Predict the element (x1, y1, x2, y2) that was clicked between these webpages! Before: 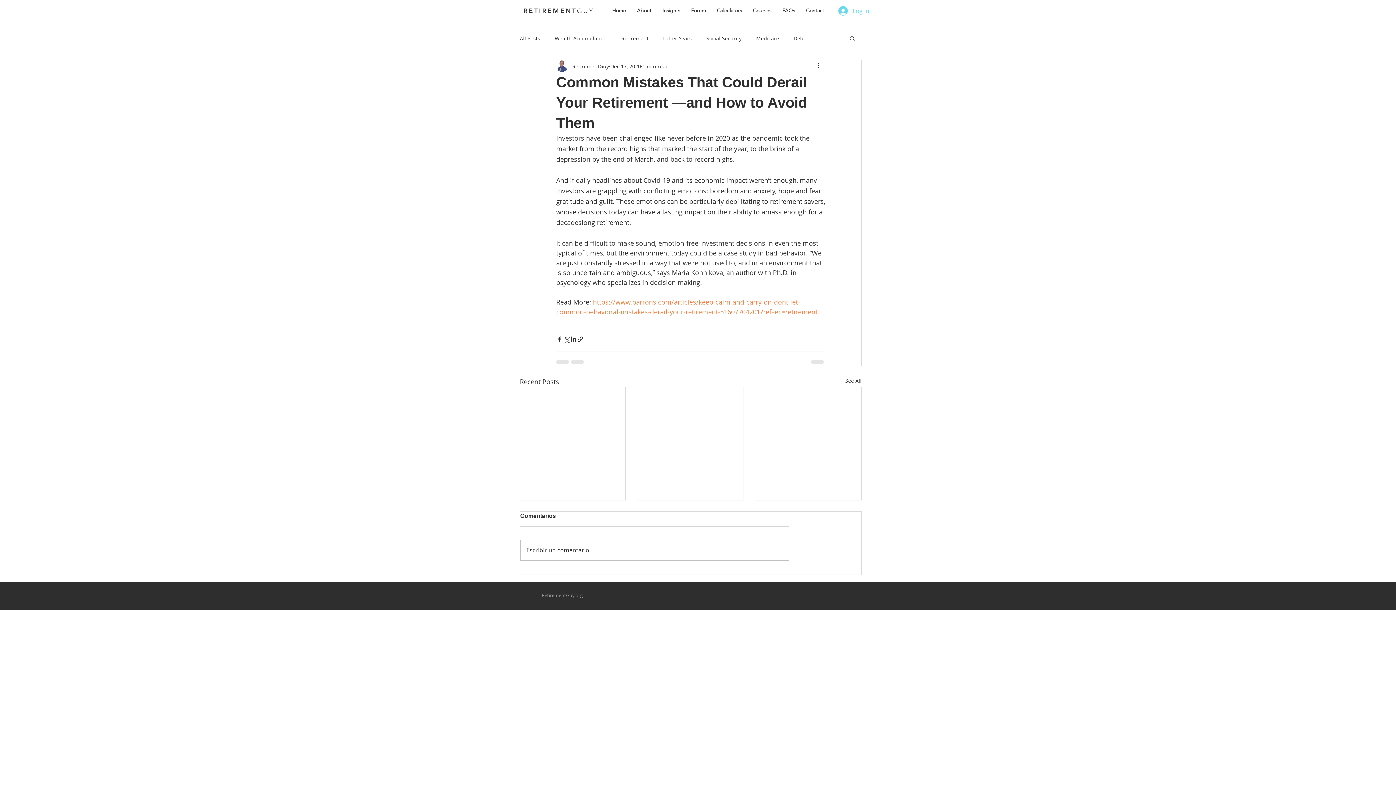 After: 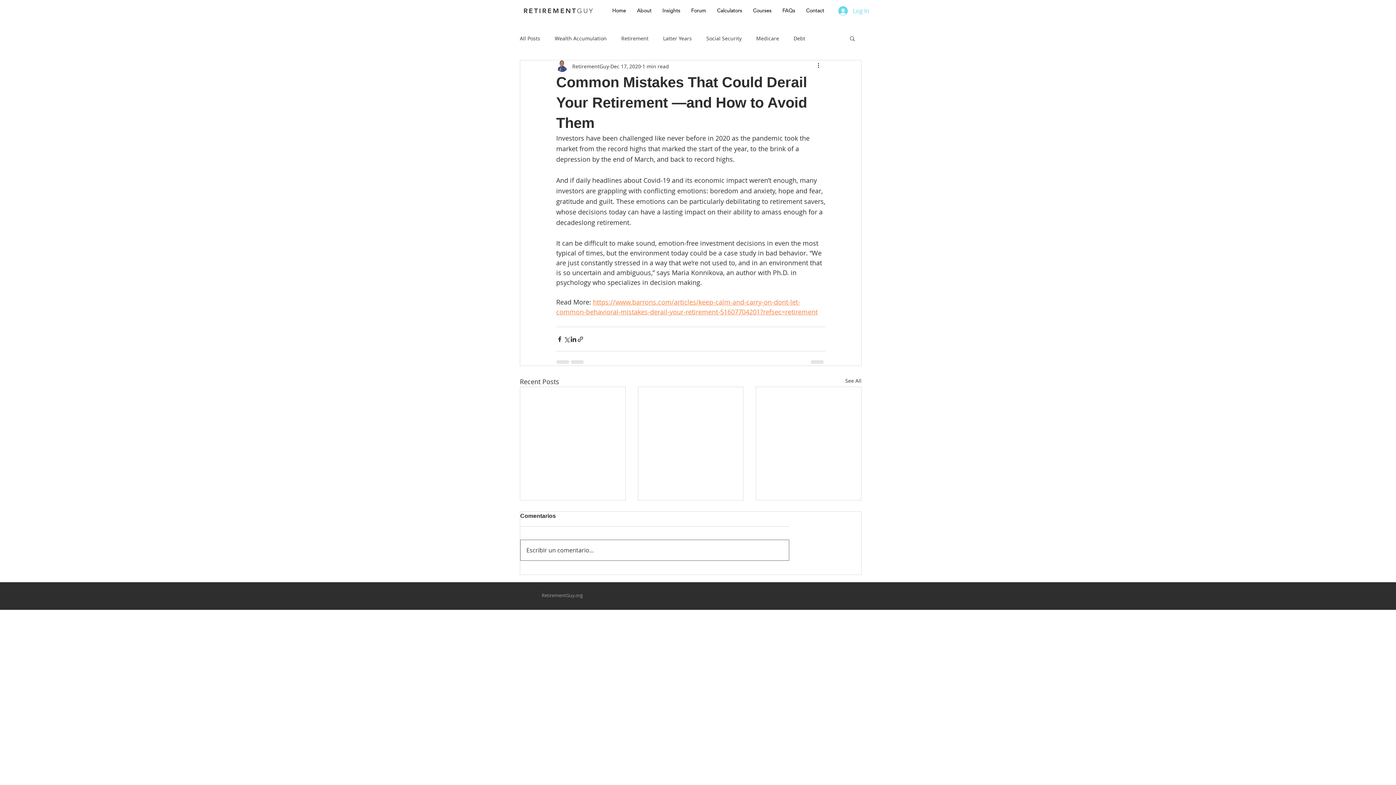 Action: bbox: (520, 540, 789, 560) label: Escribir un comentario...